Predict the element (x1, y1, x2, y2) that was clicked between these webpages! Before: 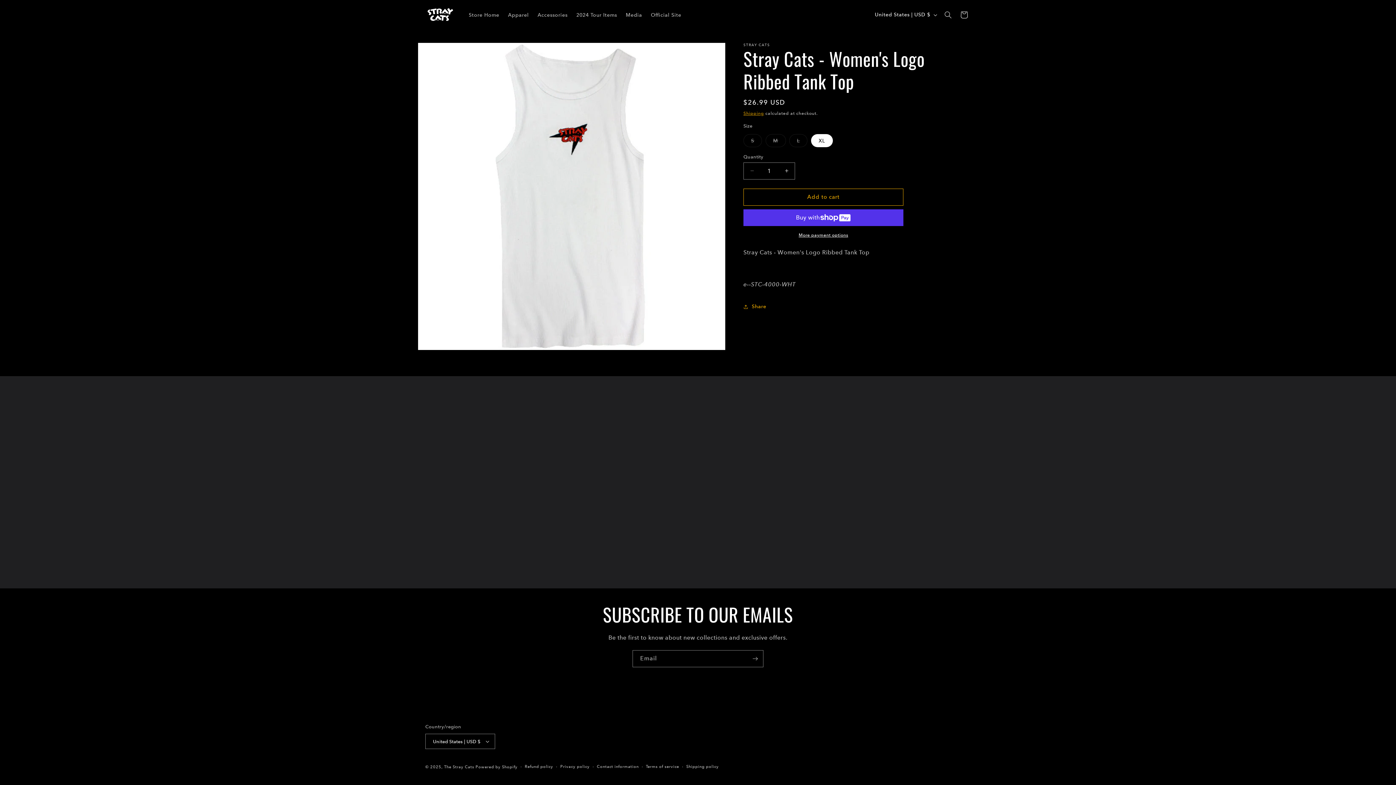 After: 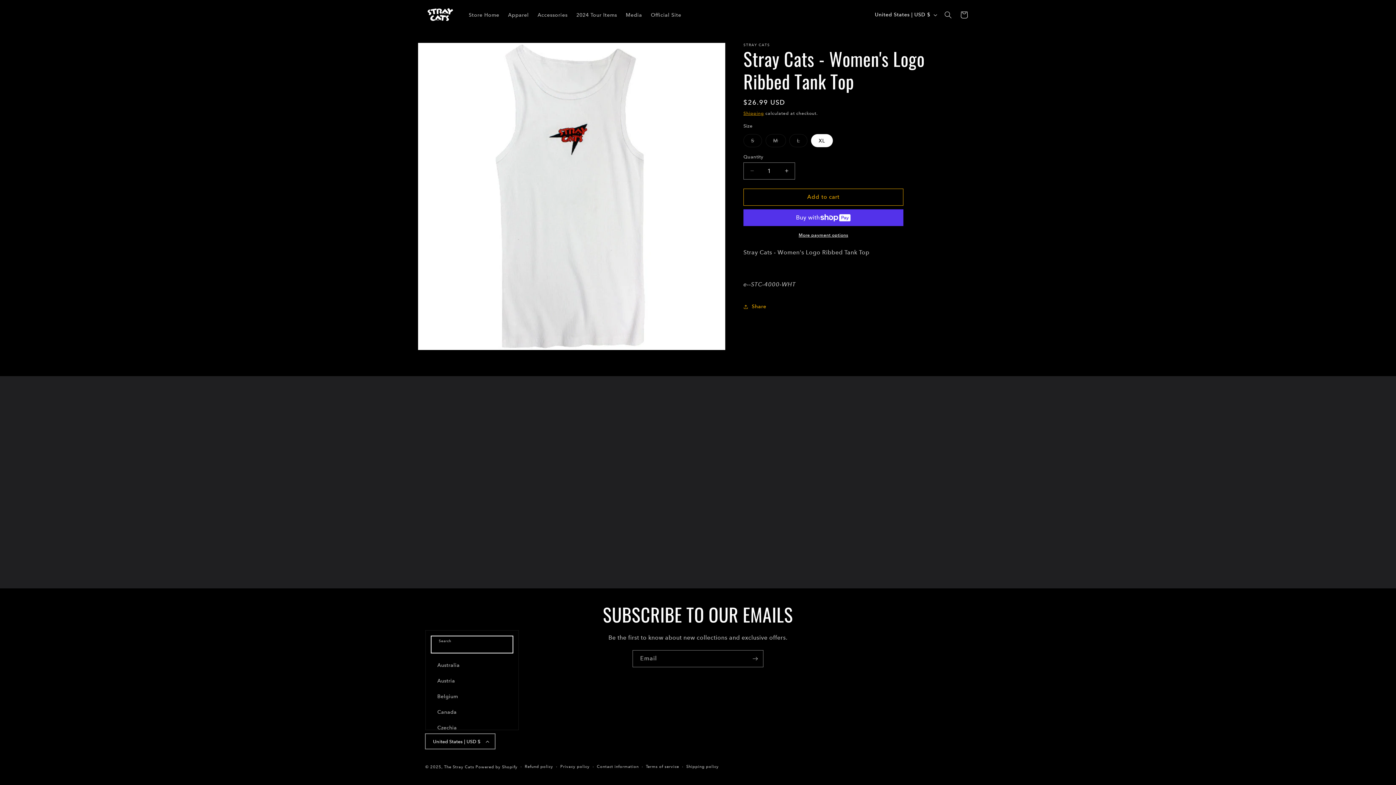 Action: bbox: (425, 734, 495, 749) label: United States | USD $